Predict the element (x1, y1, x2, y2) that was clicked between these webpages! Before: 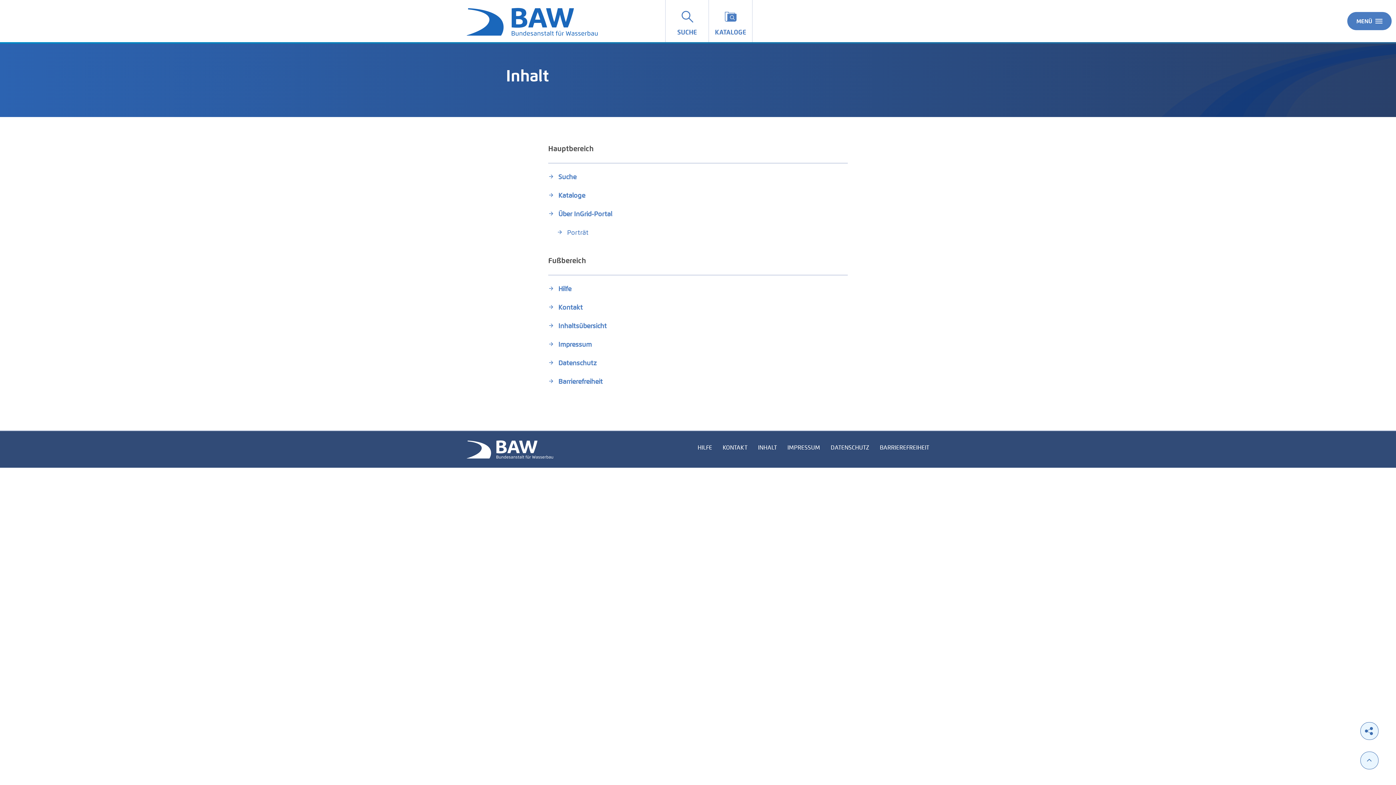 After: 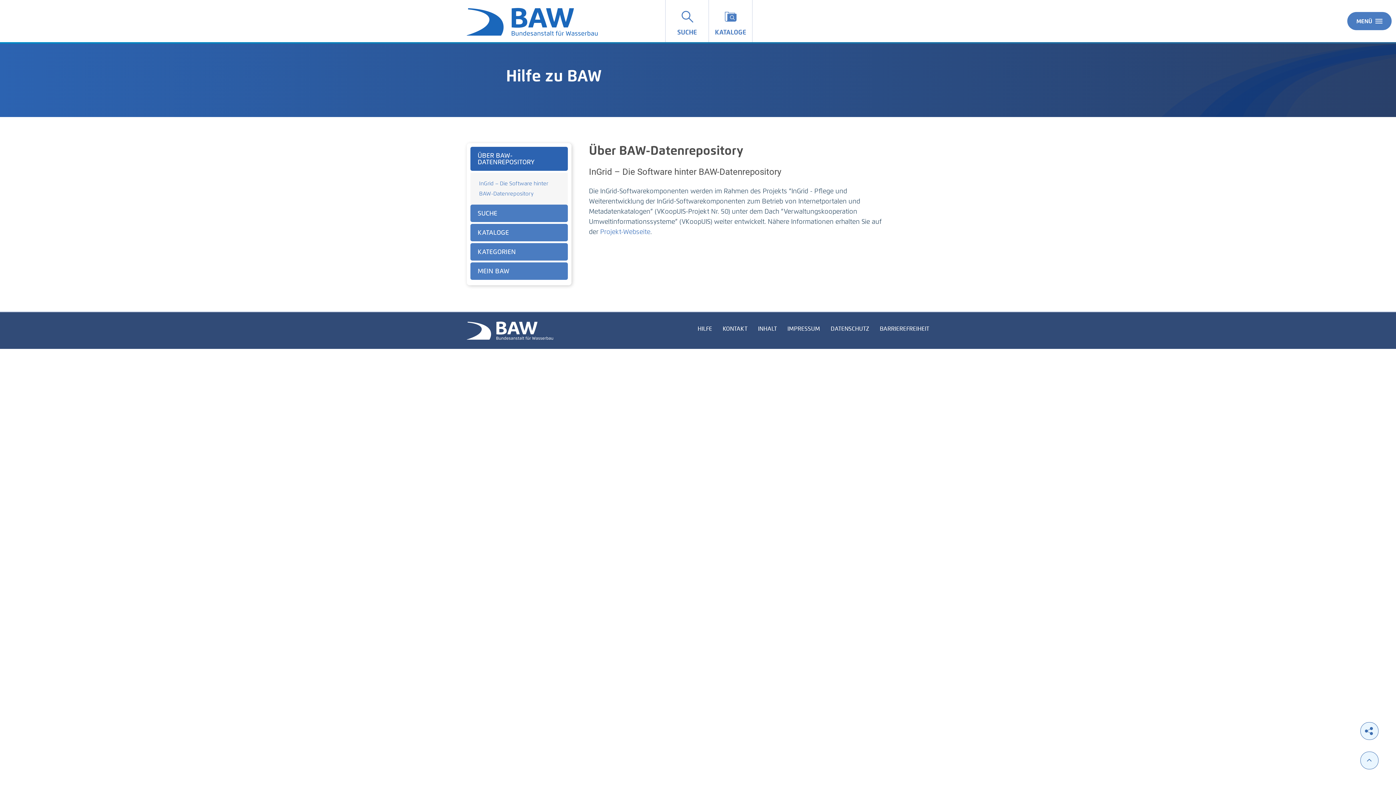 Action: label: HILFE bbox: (697, 443, 712, 452)